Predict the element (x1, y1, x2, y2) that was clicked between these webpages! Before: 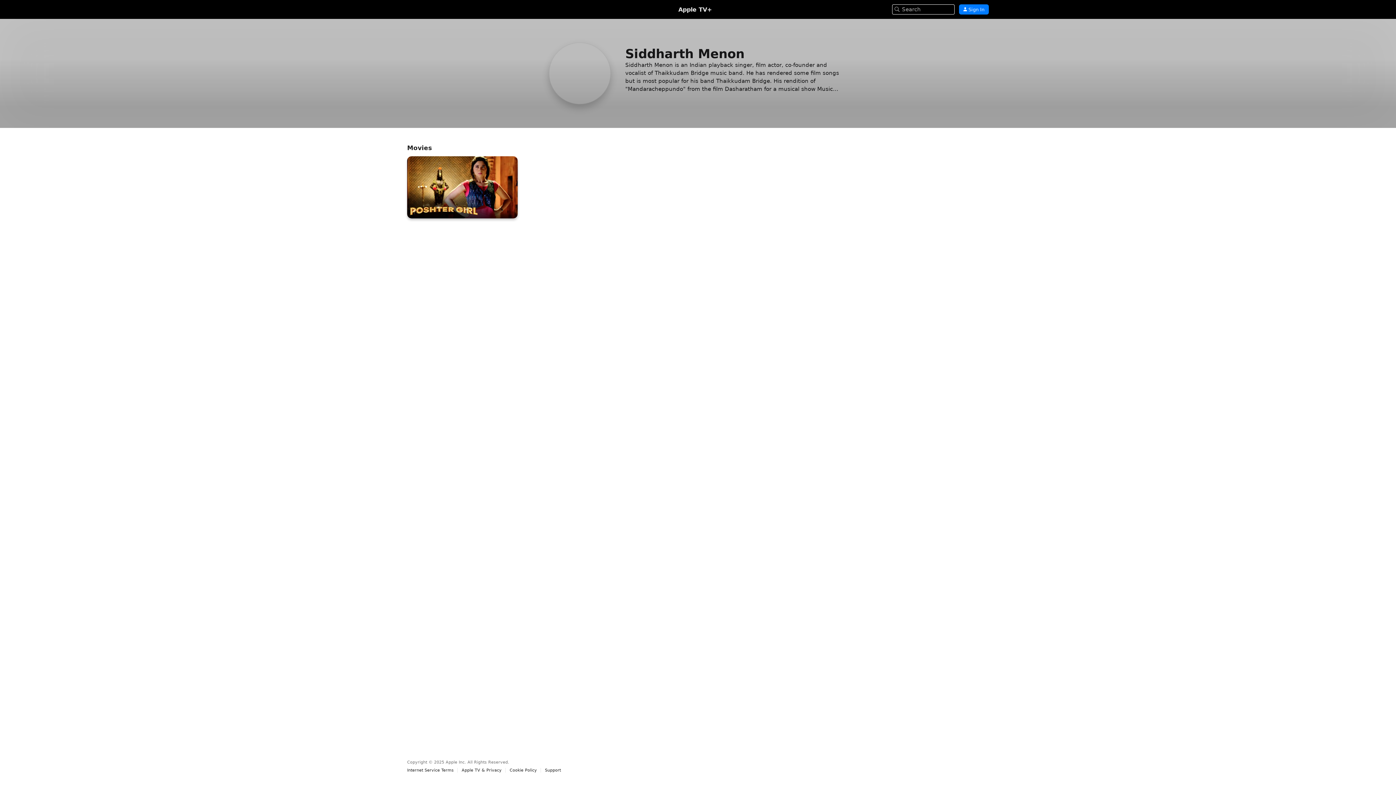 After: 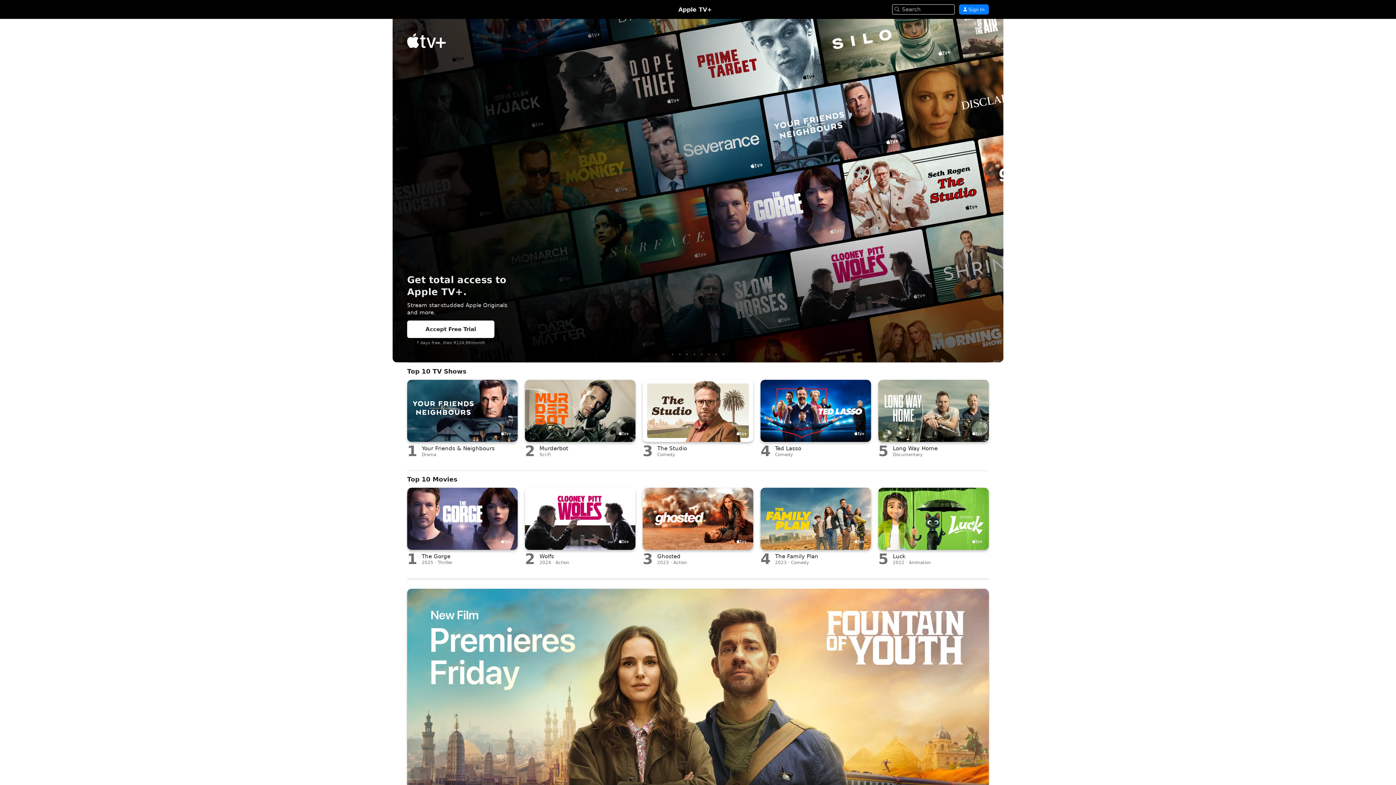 Action: bbox: (678, 6, 712, 12) label: Apple TV+